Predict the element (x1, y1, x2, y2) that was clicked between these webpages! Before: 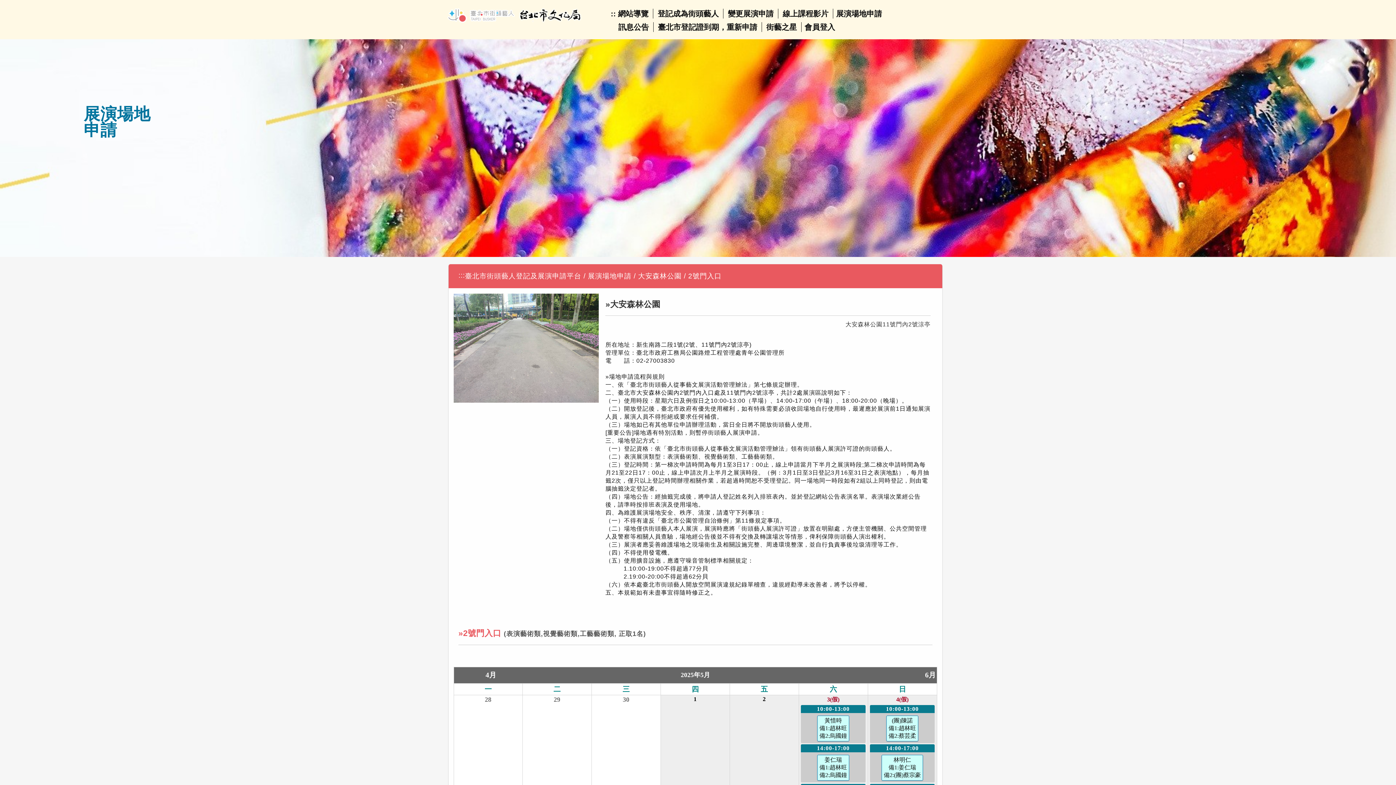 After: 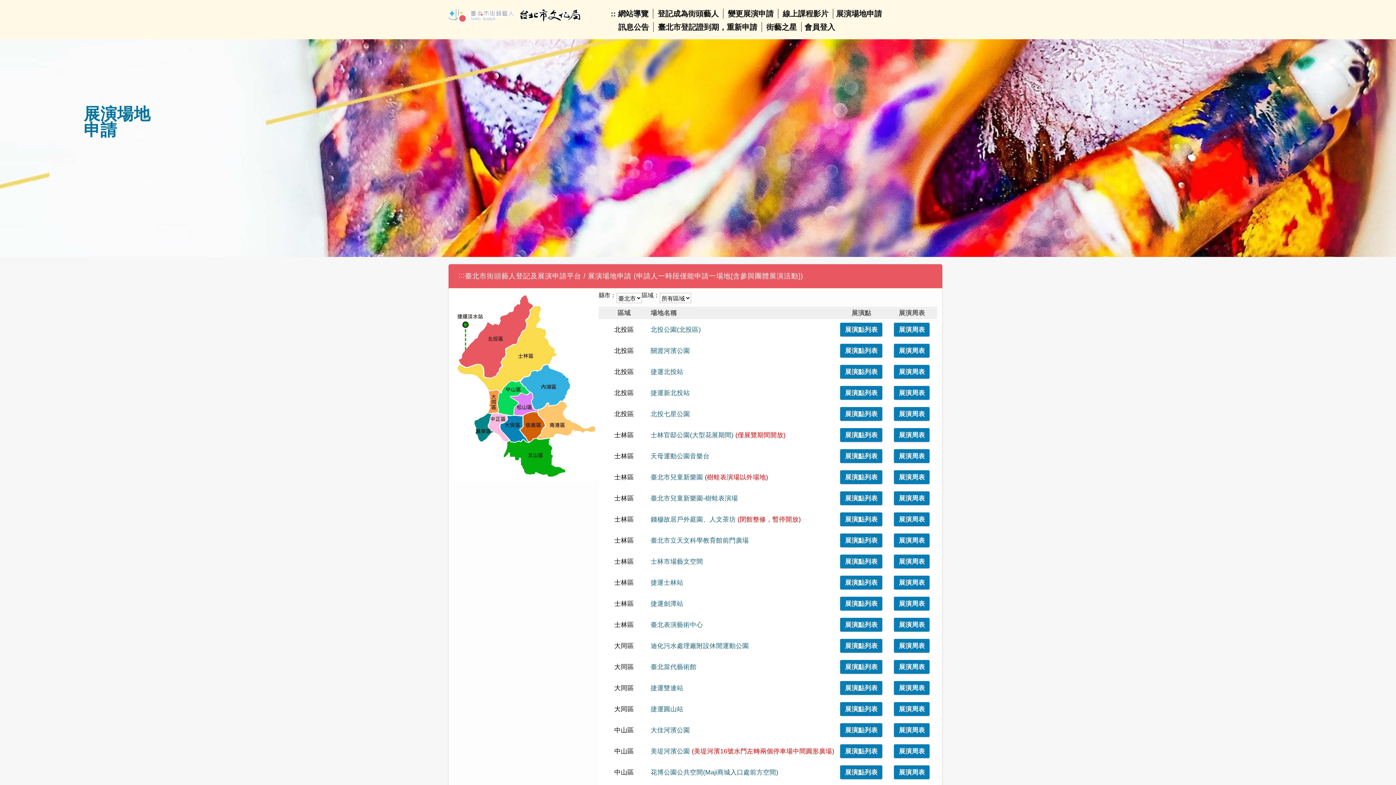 Action: label: 展演場地申請 bbox: (836, 9, 882, 17)